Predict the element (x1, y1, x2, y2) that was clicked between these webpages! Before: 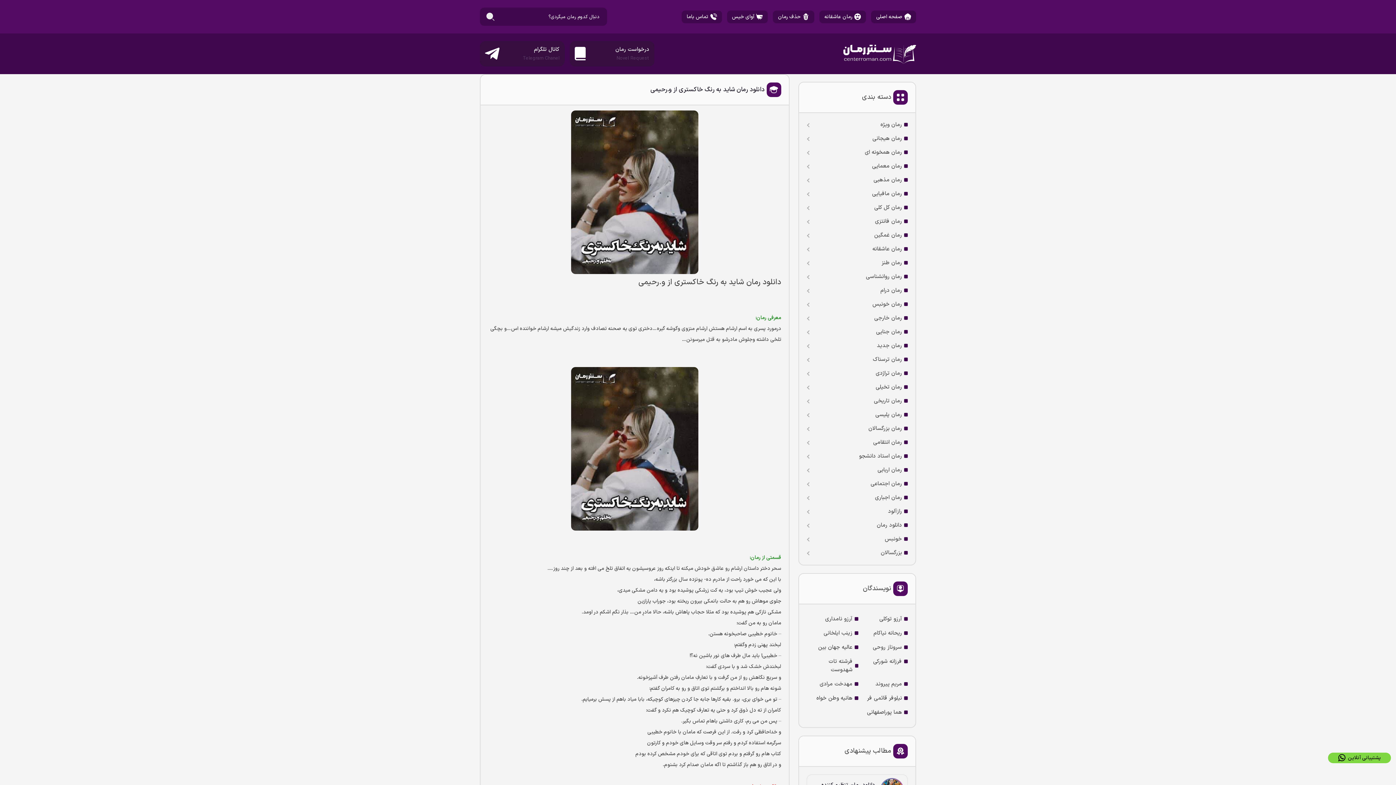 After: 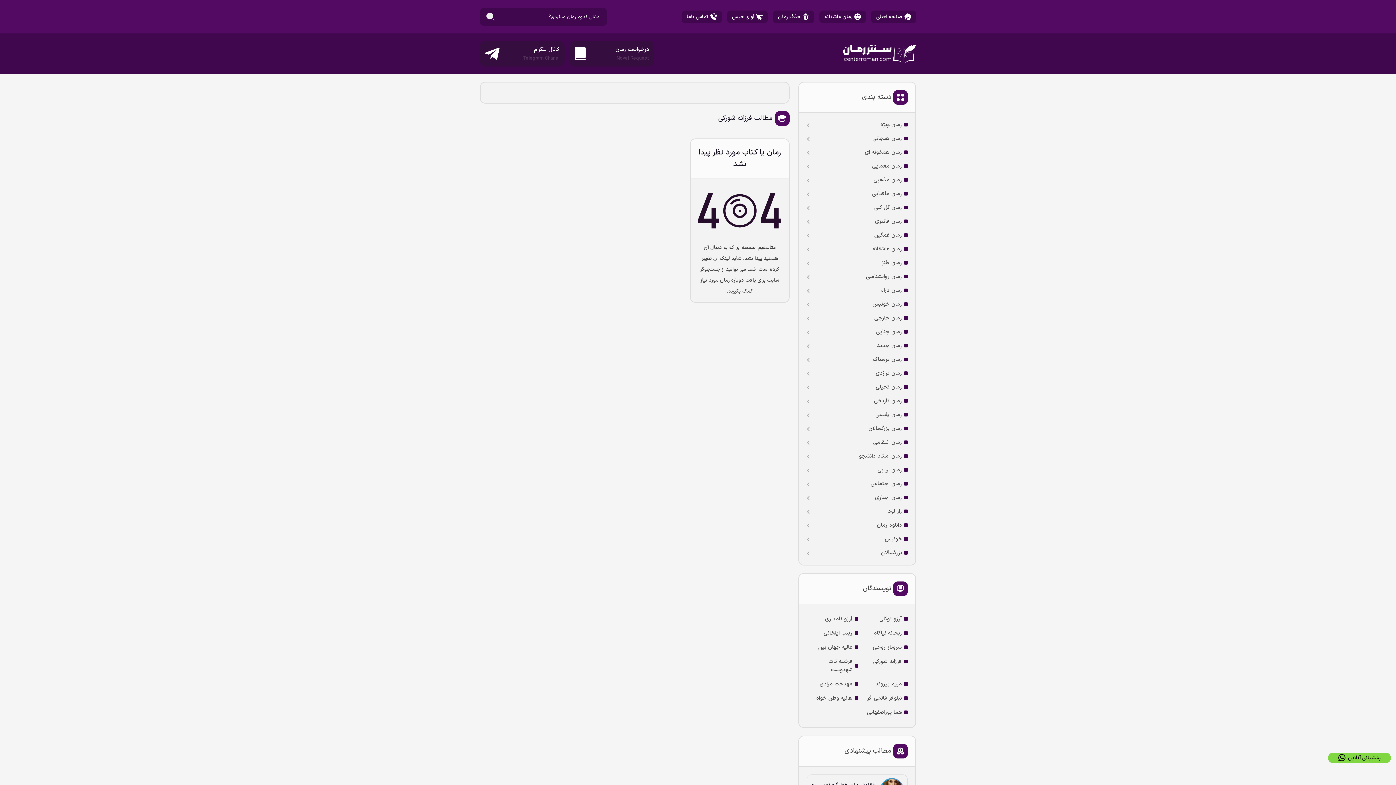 Action: label: فرزانه شورکی bbox: (858, 657, 908, 666)